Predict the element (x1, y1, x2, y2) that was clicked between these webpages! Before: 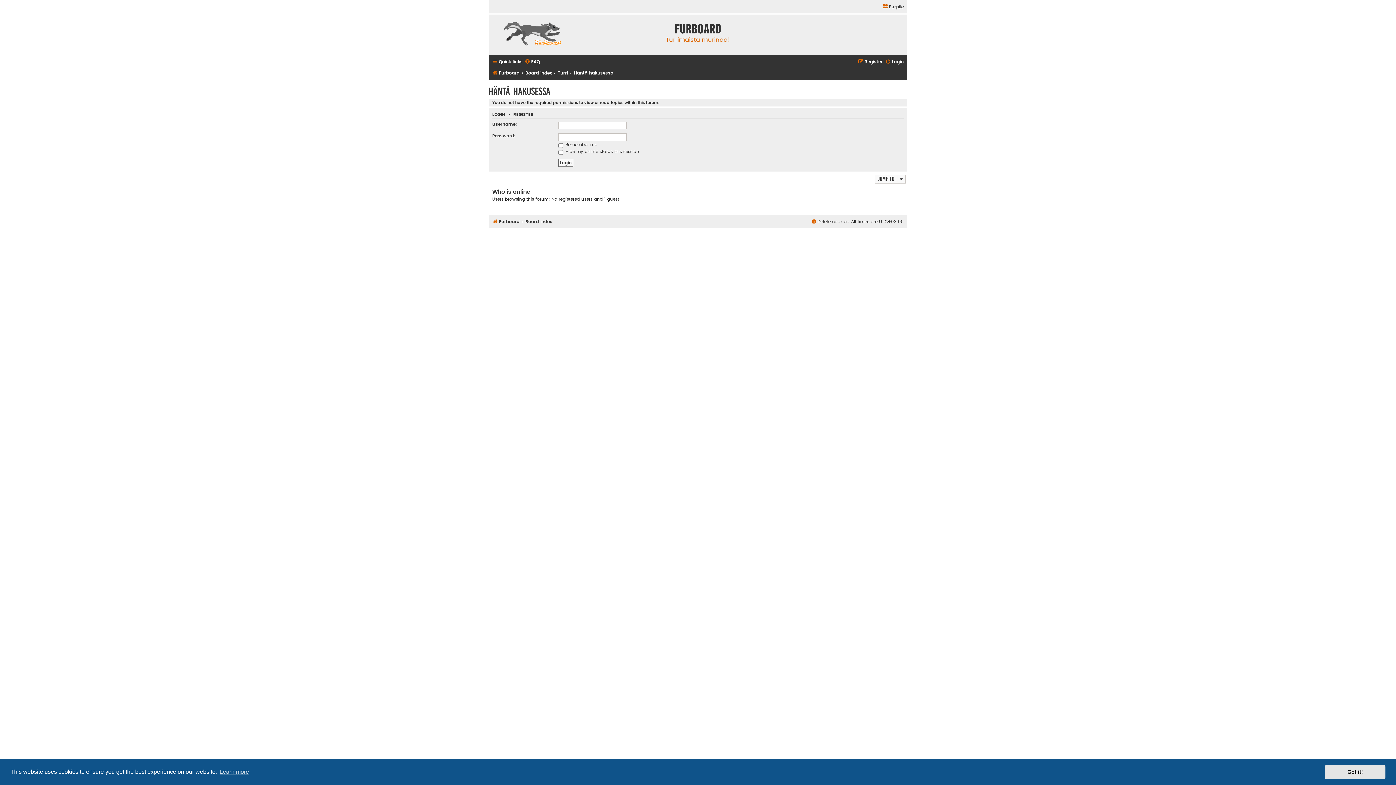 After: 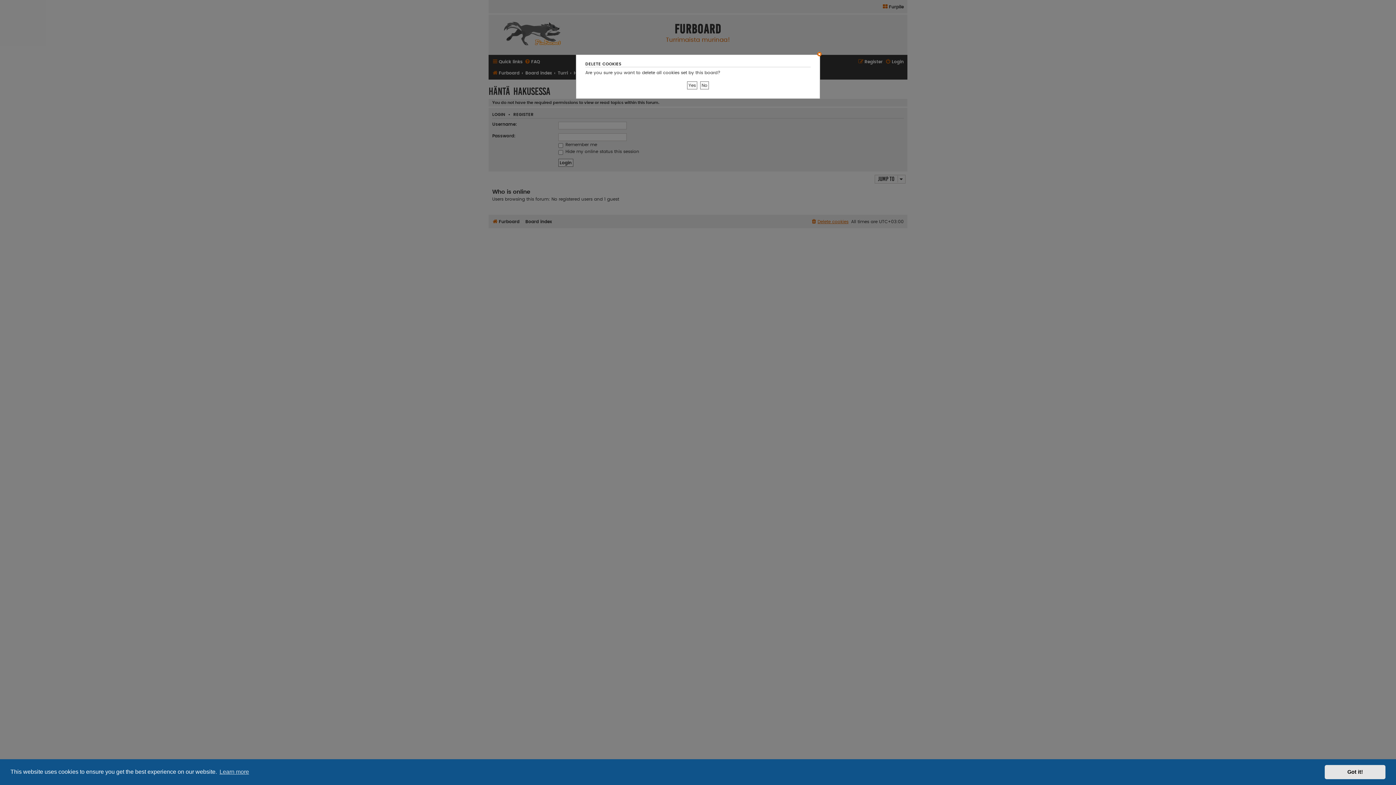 Action: label: Delete cookies bbox: (811, 217, 848, 226)